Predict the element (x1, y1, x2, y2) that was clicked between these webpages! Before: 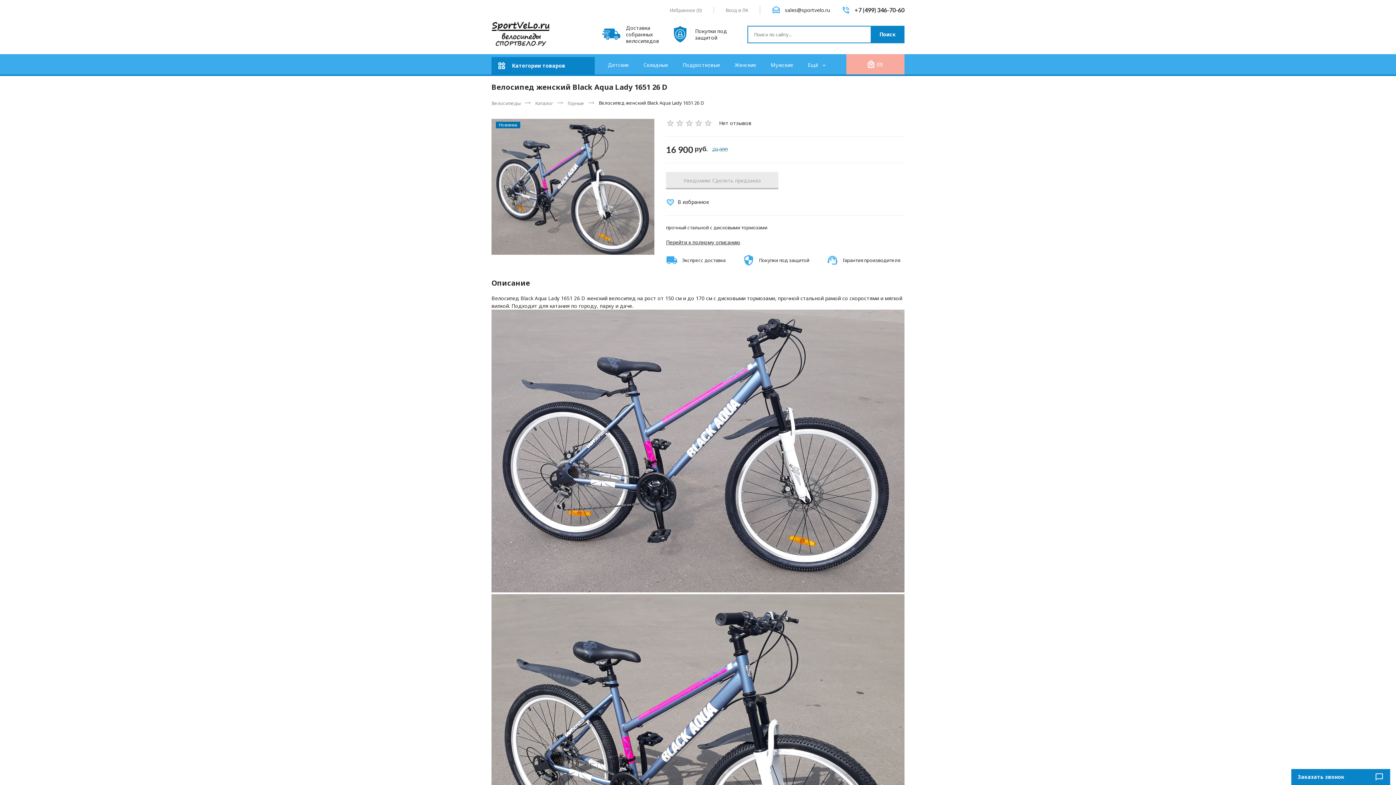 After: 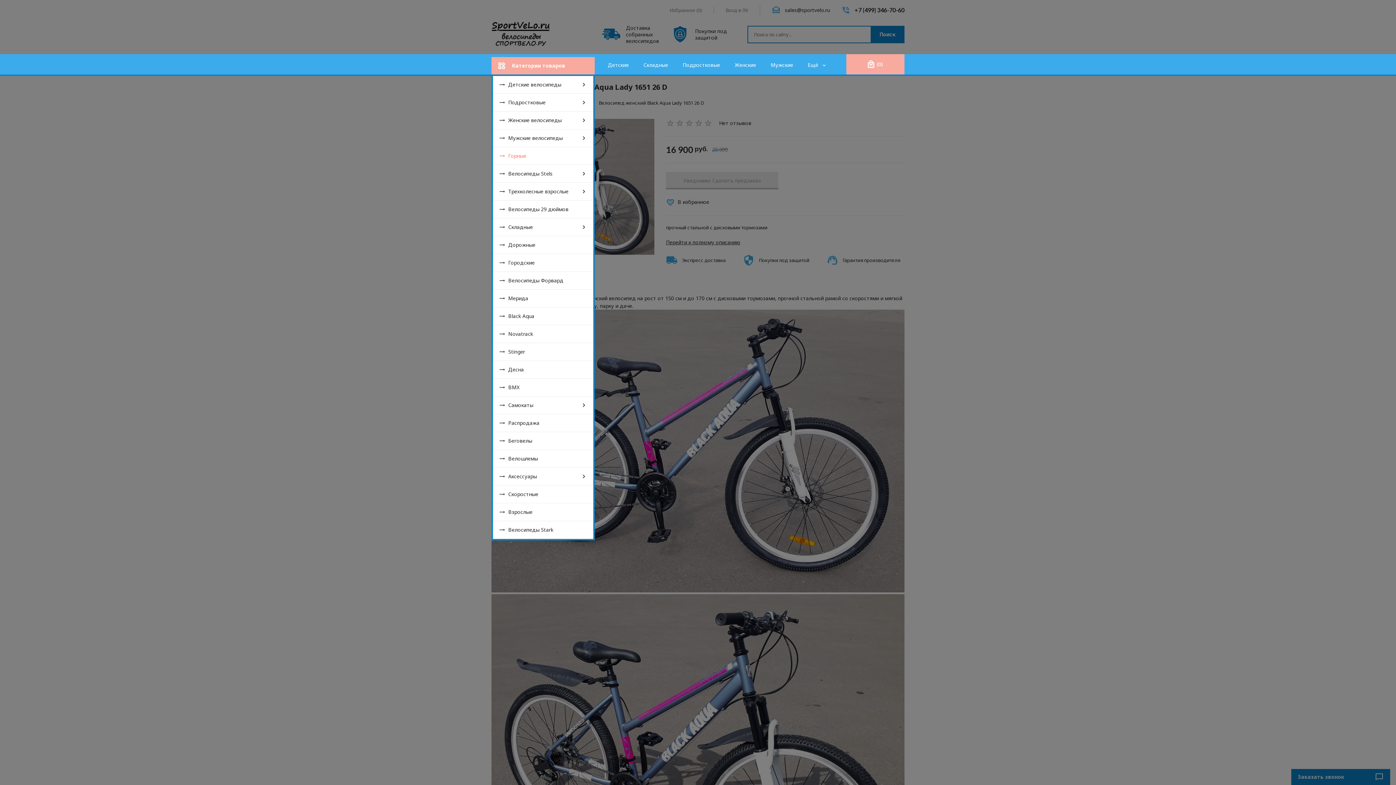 Action: bbox: (491, 54, 594, 74) label: widgets
Категории товаров